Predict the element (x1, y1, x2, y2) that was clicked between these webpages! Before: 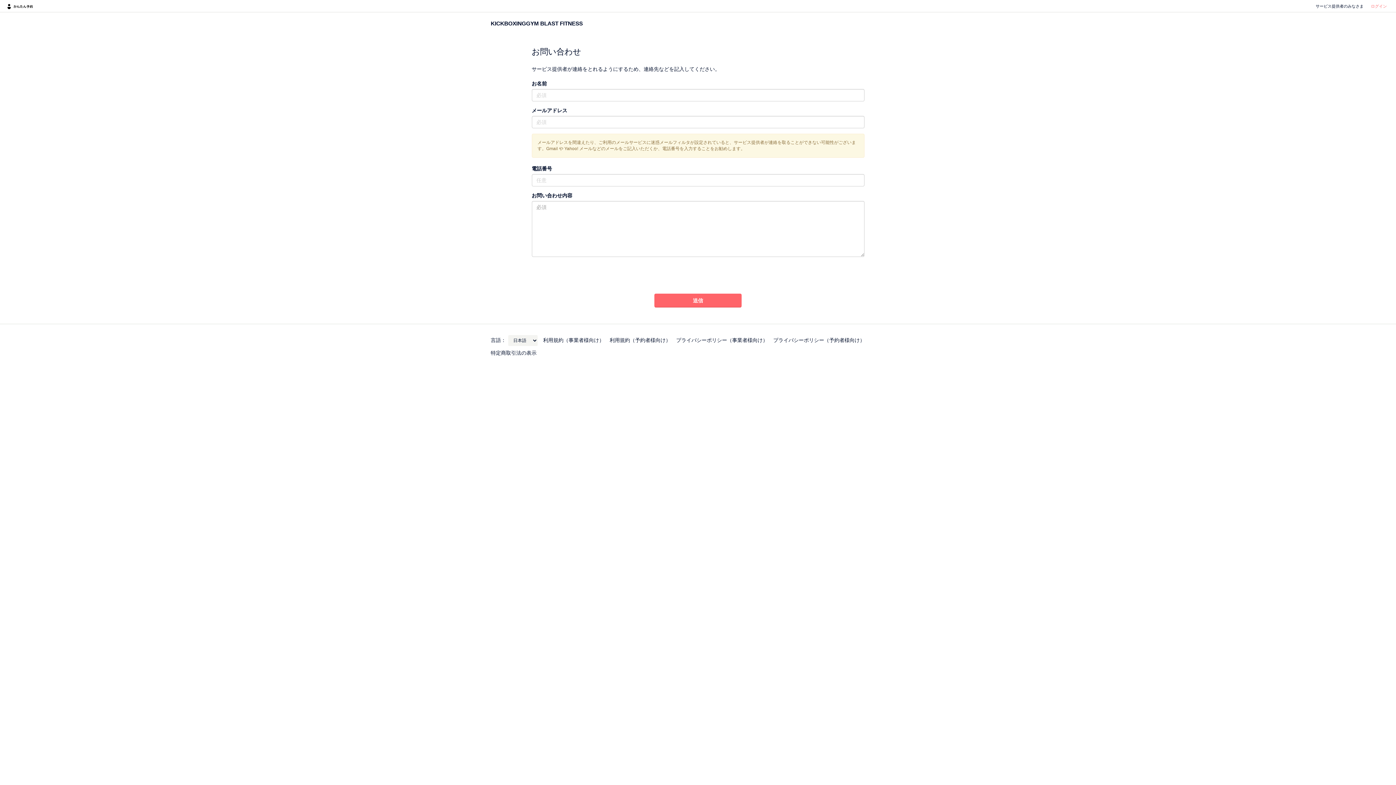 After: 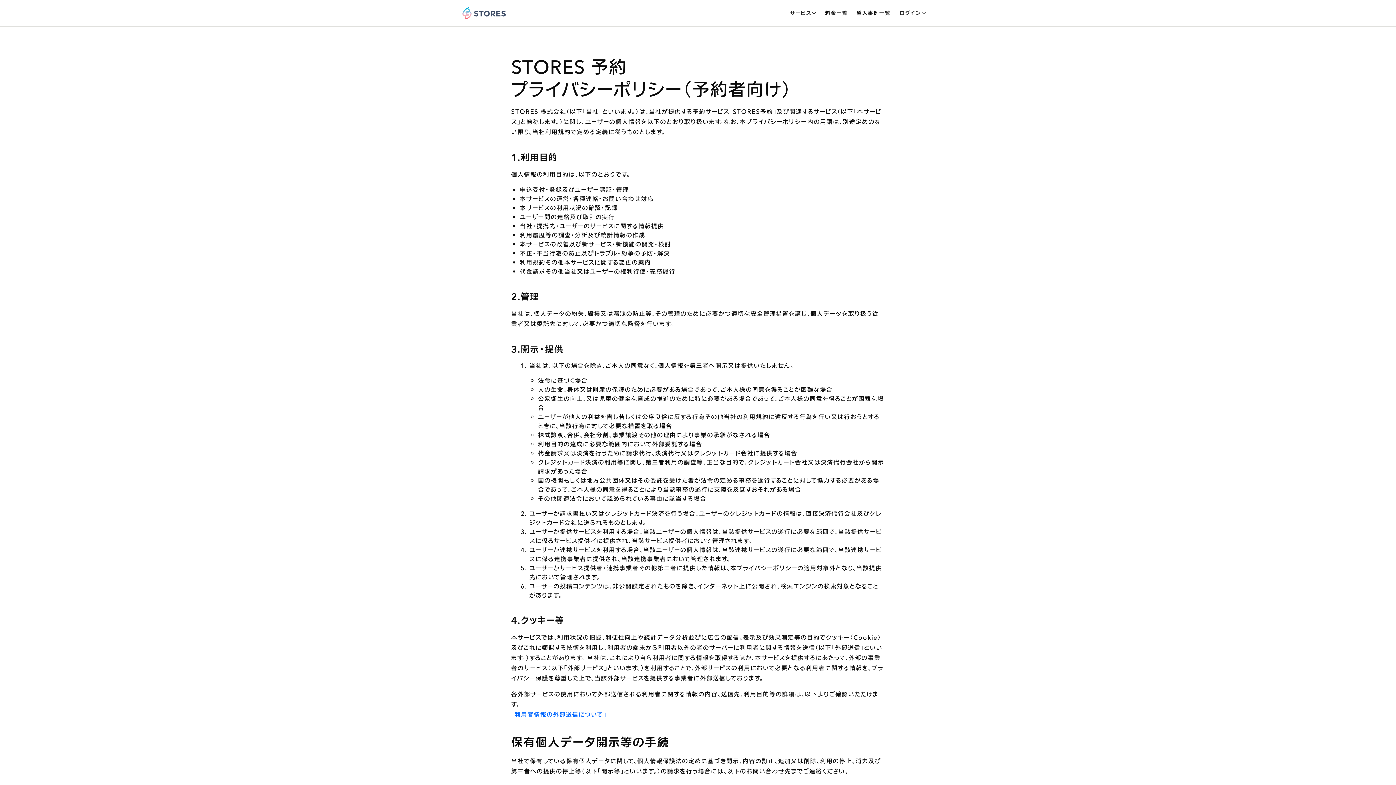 Action: label: プライバシーポリシー（予約者様向け） bbox: (773, 337, 865, 343)